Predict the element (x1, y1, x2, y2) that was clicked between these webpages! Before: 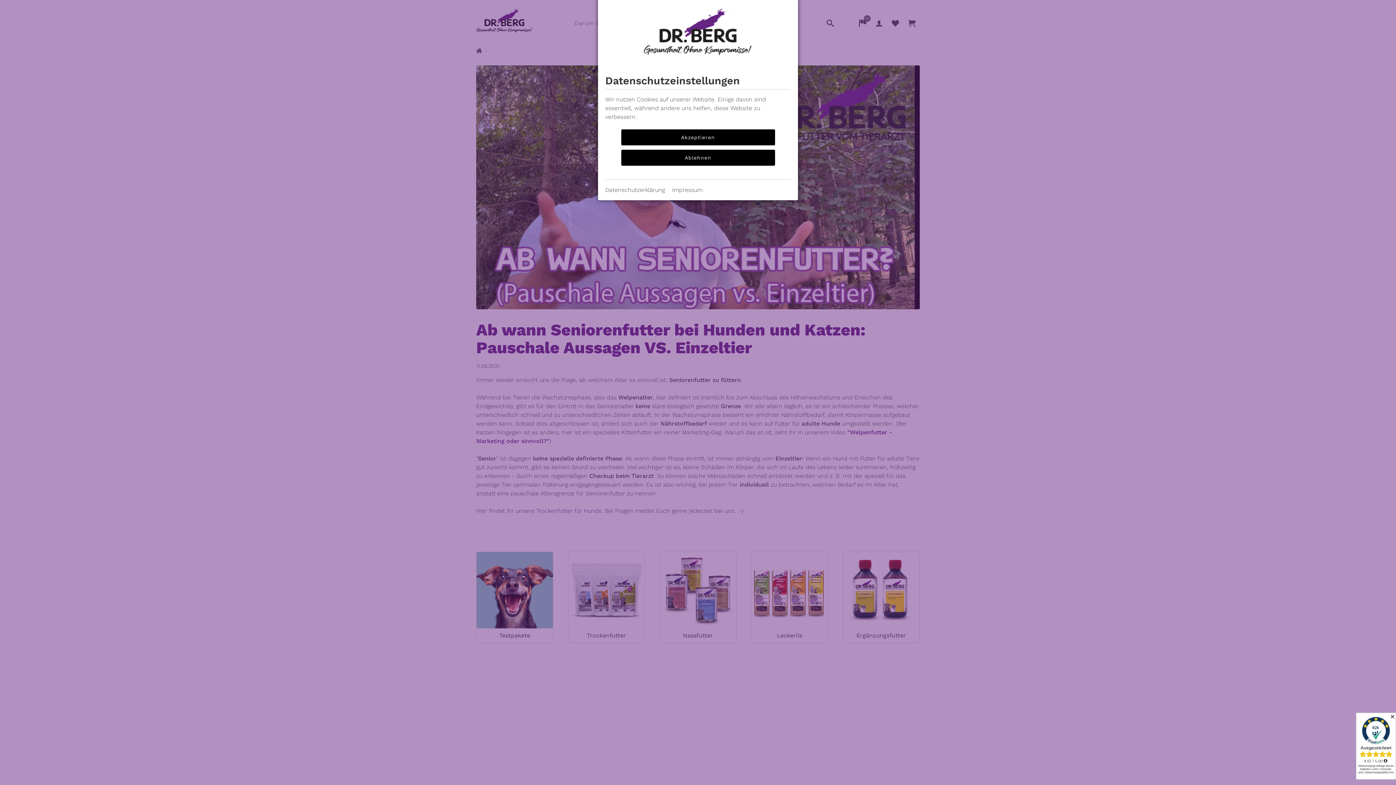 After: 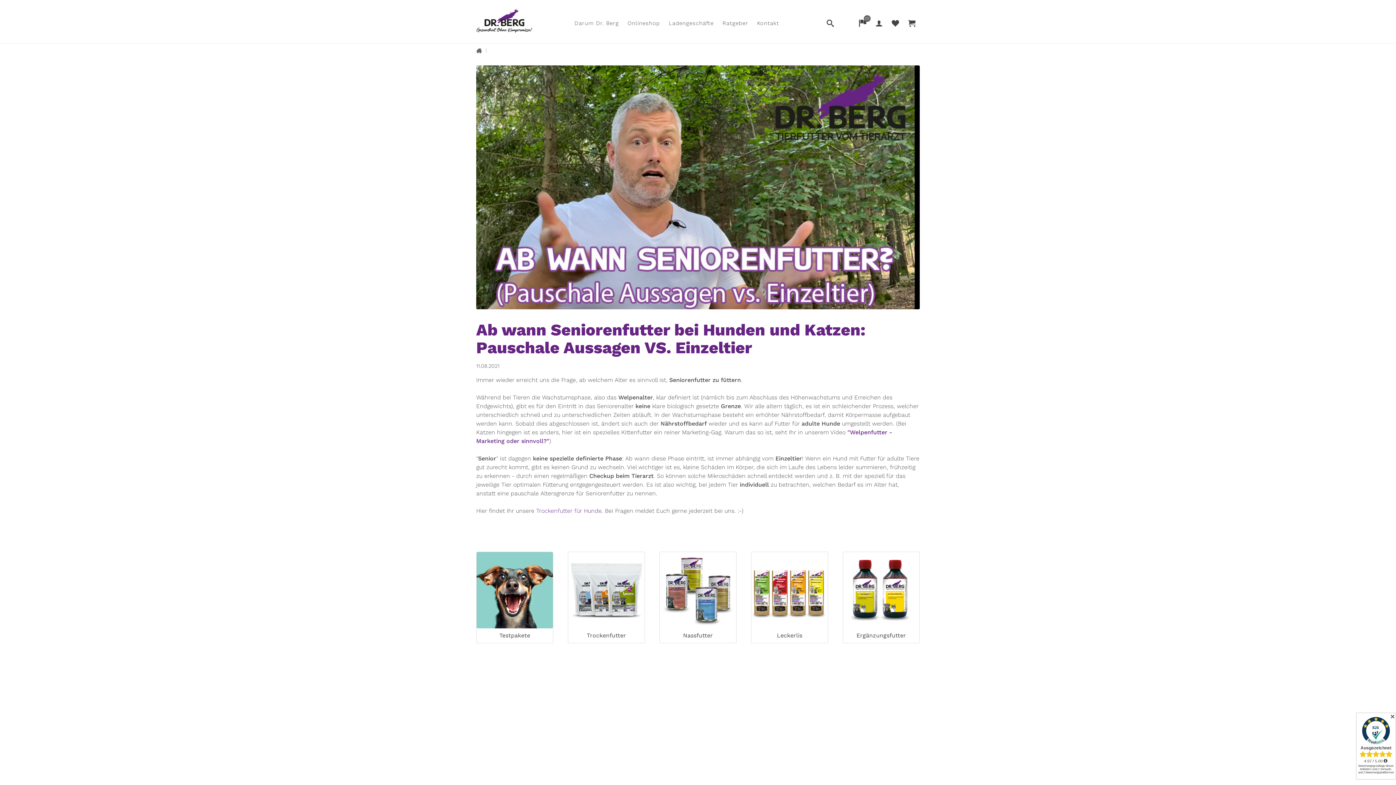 Action: bbox: (621, 149, 775, 165) label: Ablehnen